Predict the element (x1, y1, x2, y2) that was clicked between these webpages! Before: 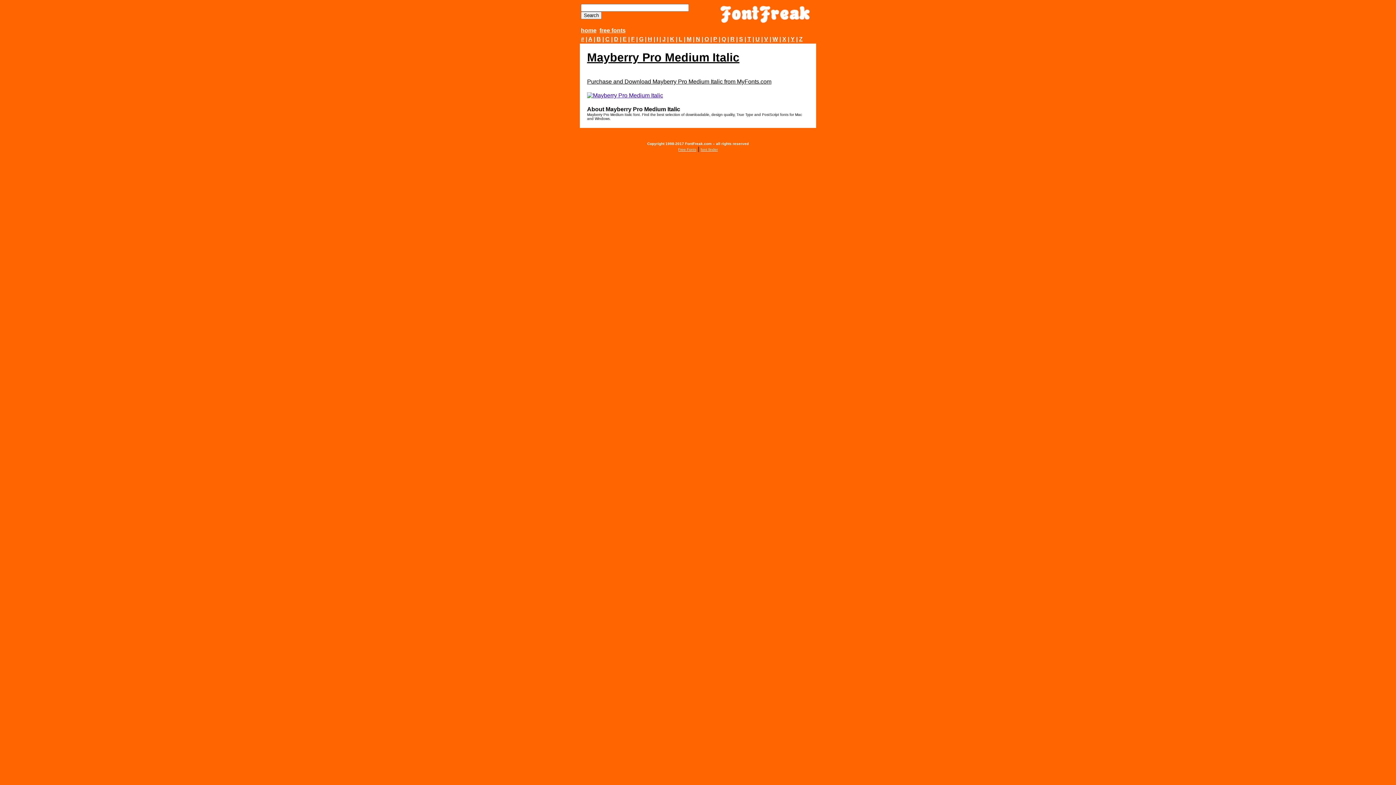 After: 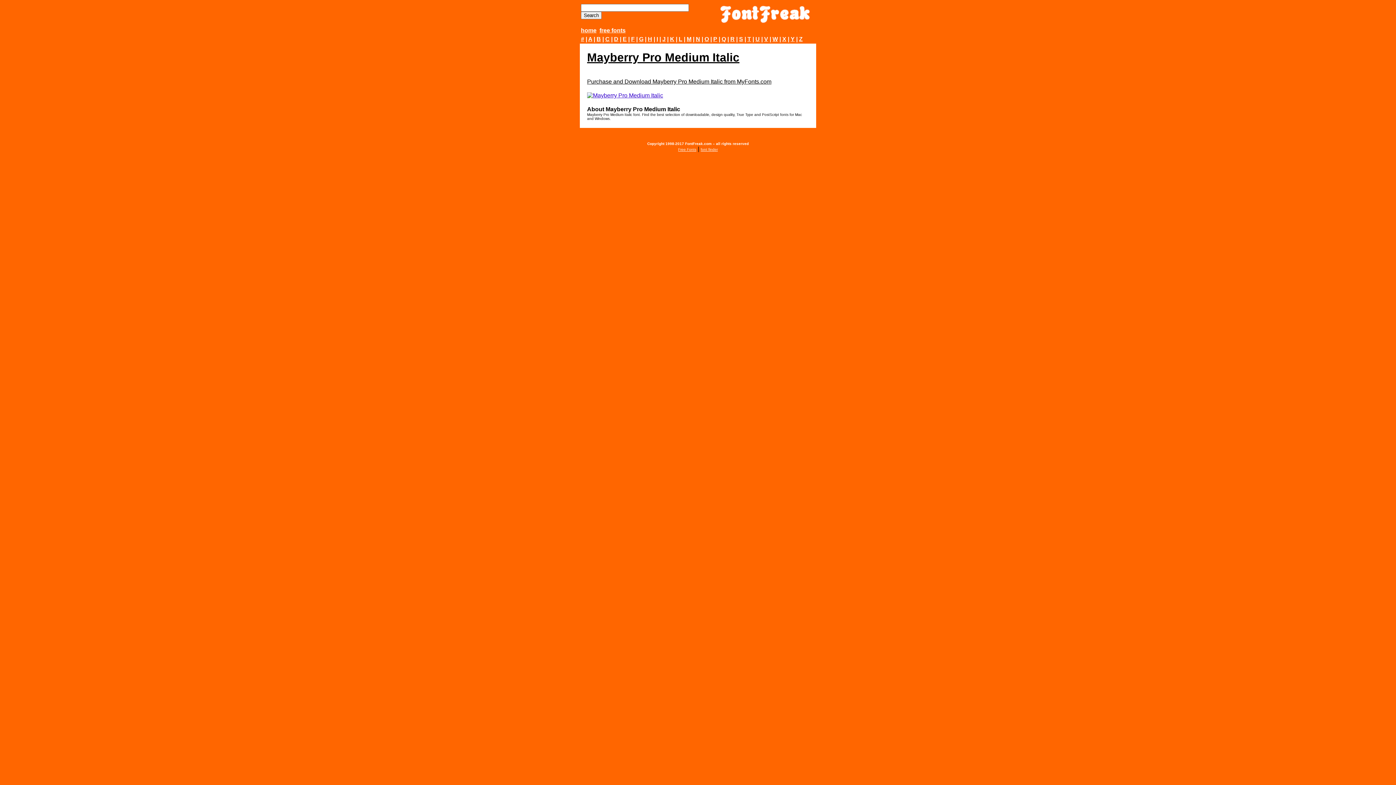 Action: label: font finder bbox: (700, 145, 718, 152)